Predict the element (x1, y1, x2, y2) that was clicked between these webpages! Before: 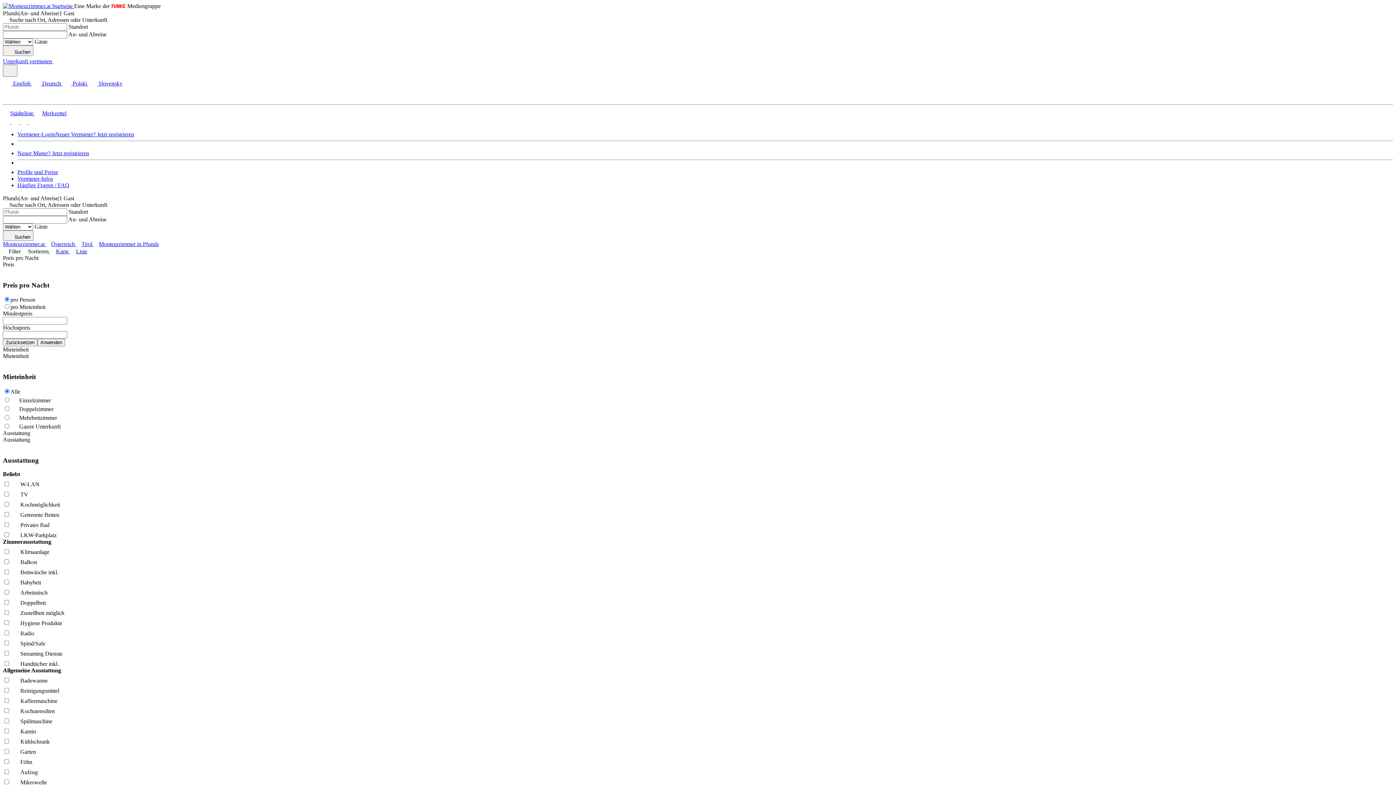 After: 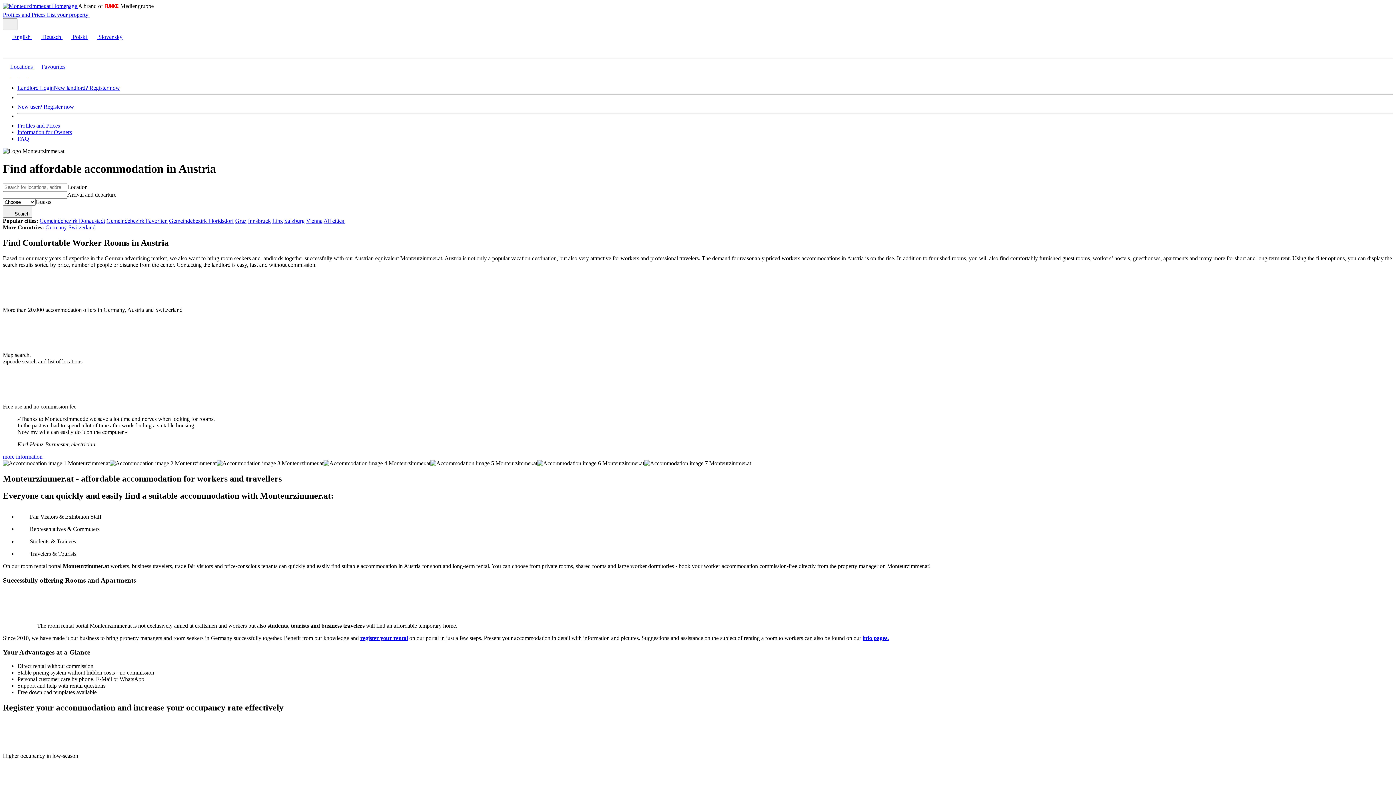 Action: bbox: (2, 118, 10, 125)